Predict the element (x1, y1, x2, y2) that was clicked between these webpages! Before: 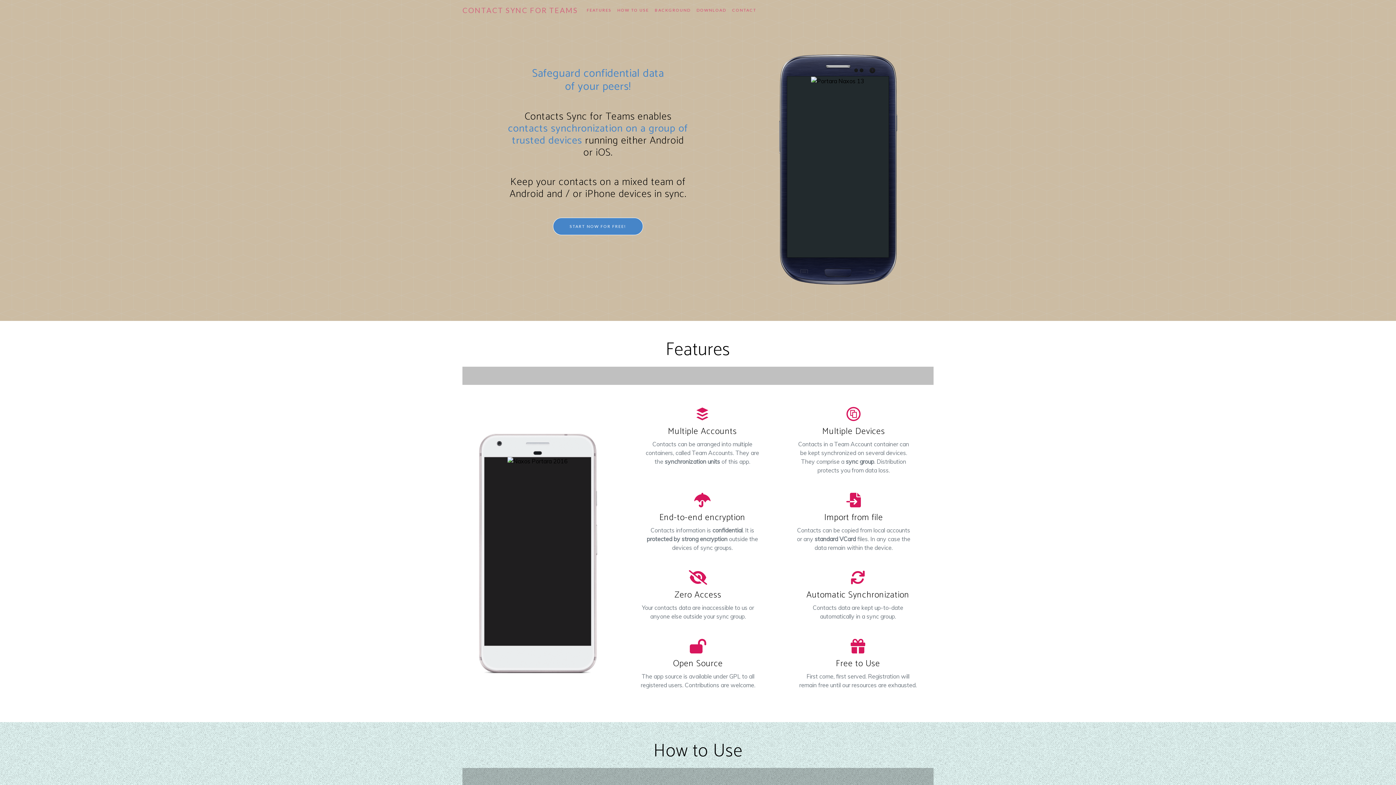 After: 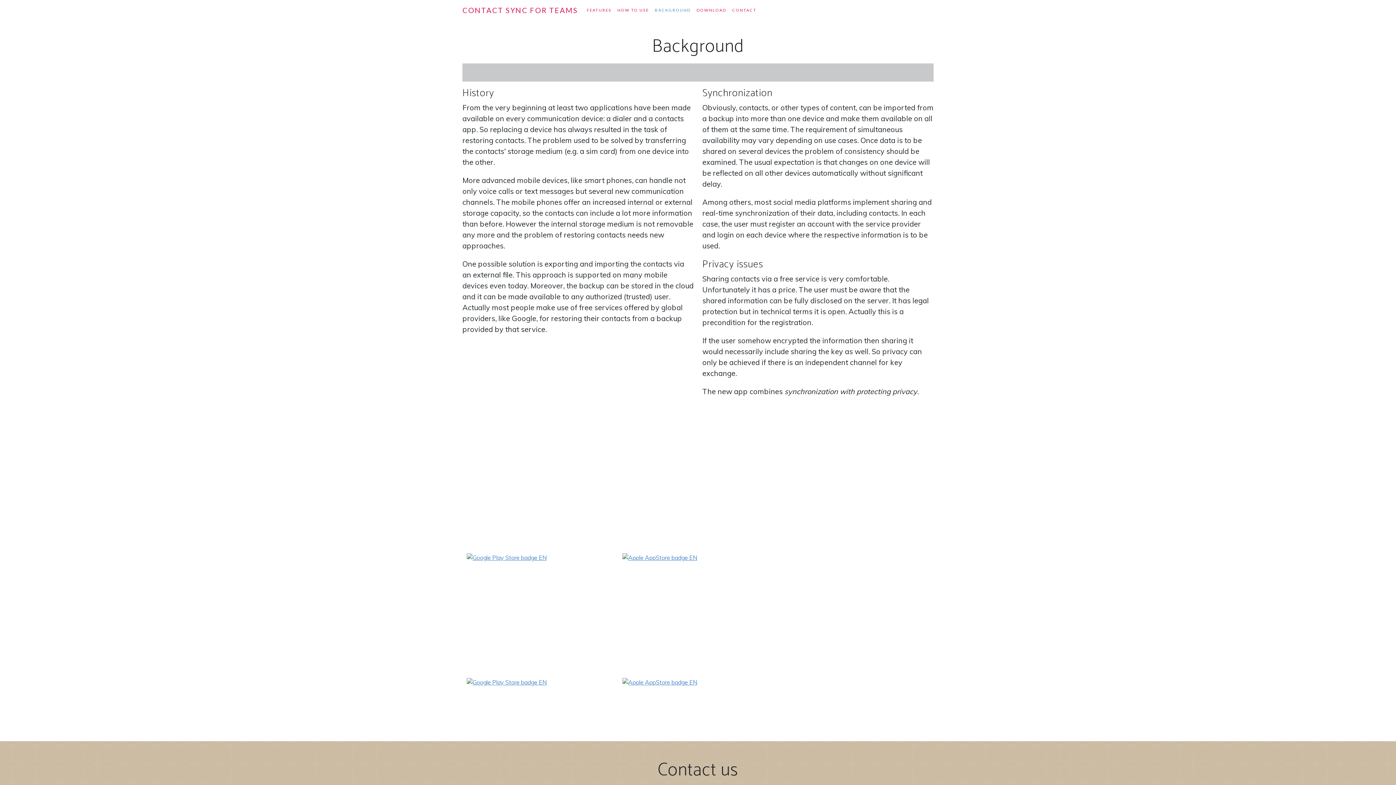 Action: label: BACKGROUND bbox: (652, 4, 693, 16)